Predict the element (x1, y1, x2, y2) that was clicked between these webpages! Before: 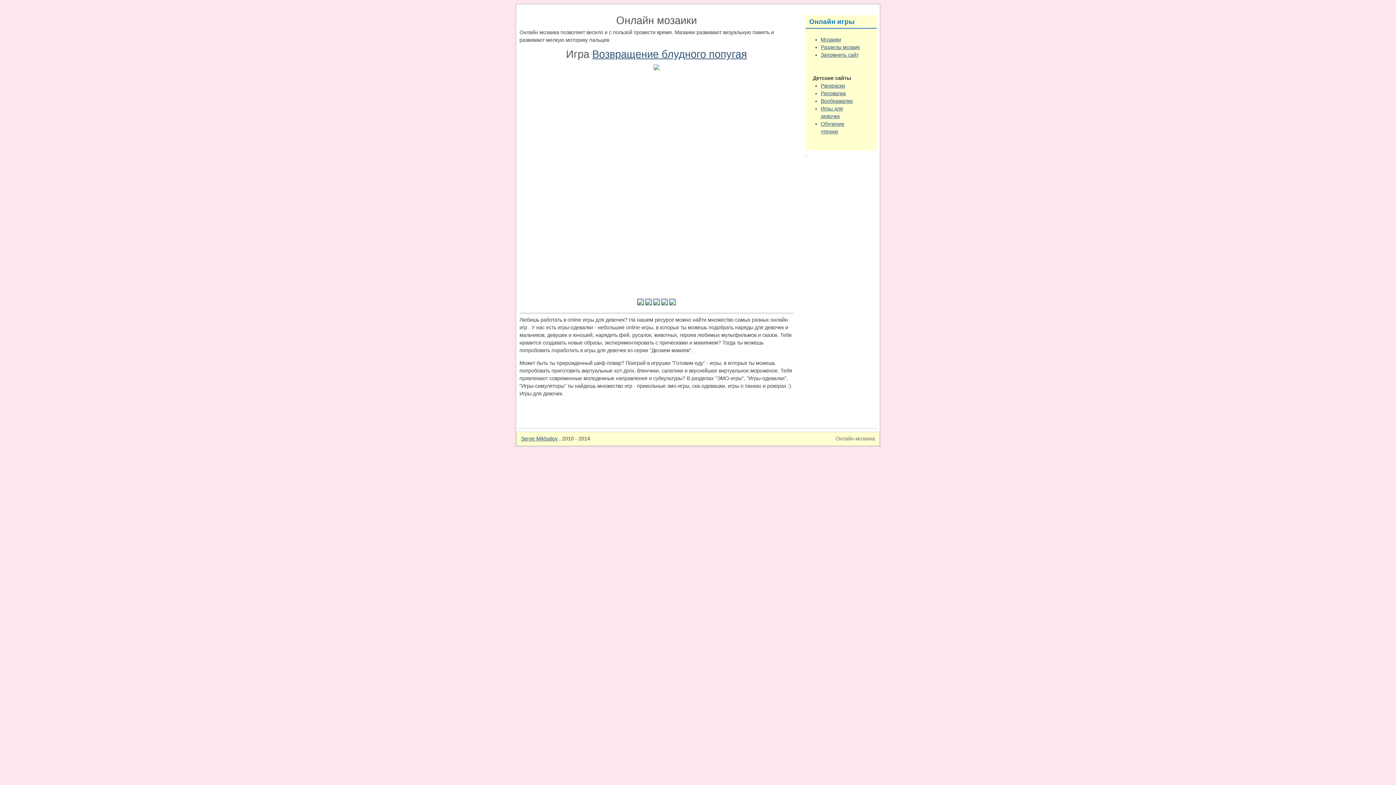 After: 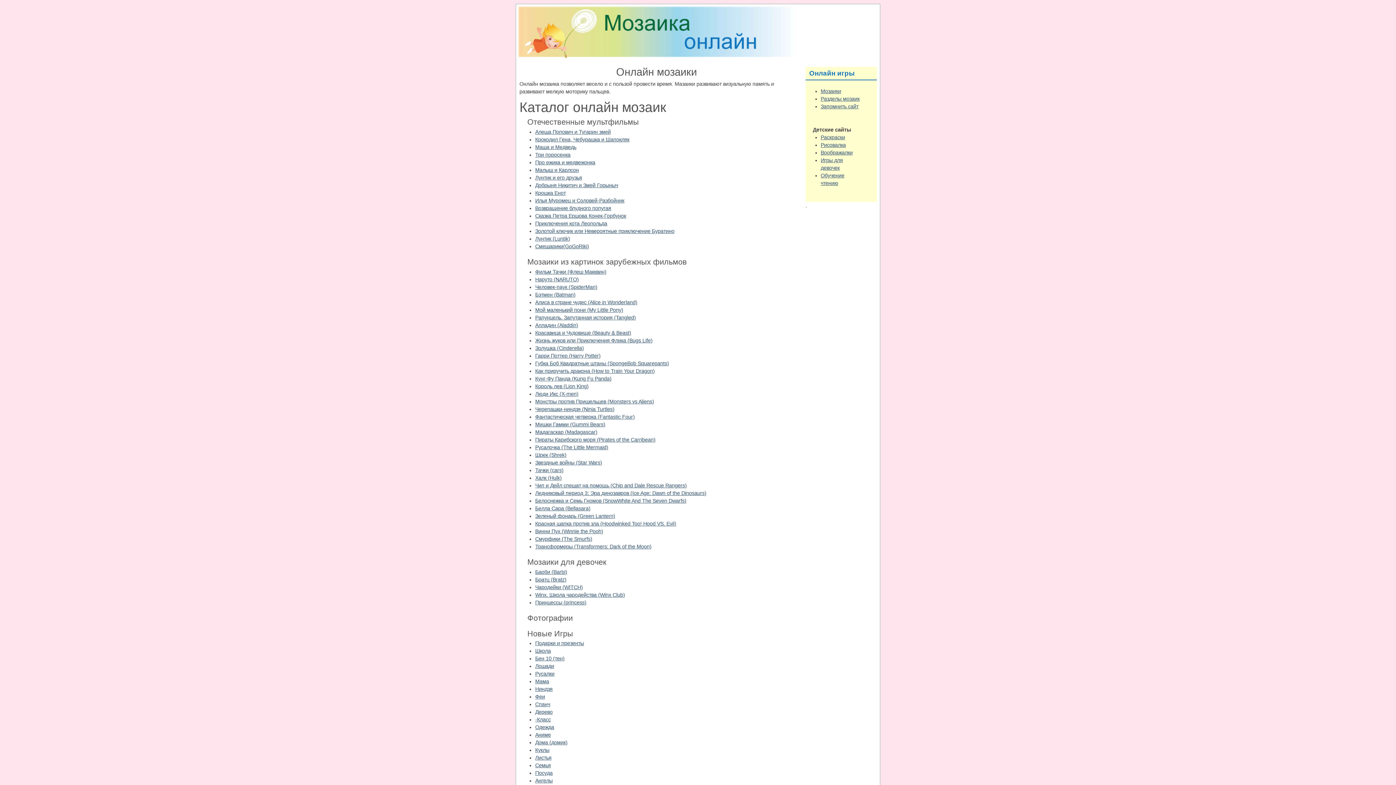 Action: bbox: (820, 44, 859, 50) label: Разделы мозаик